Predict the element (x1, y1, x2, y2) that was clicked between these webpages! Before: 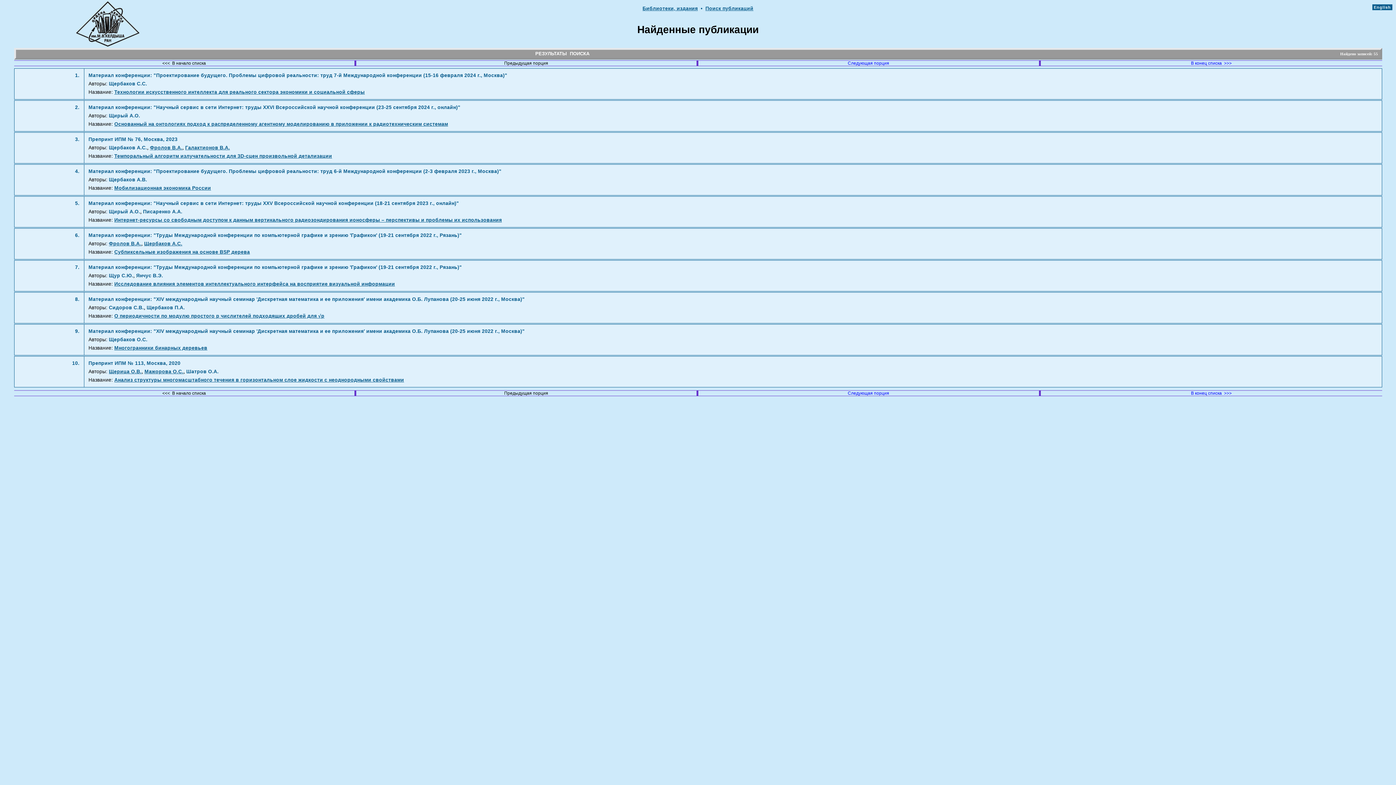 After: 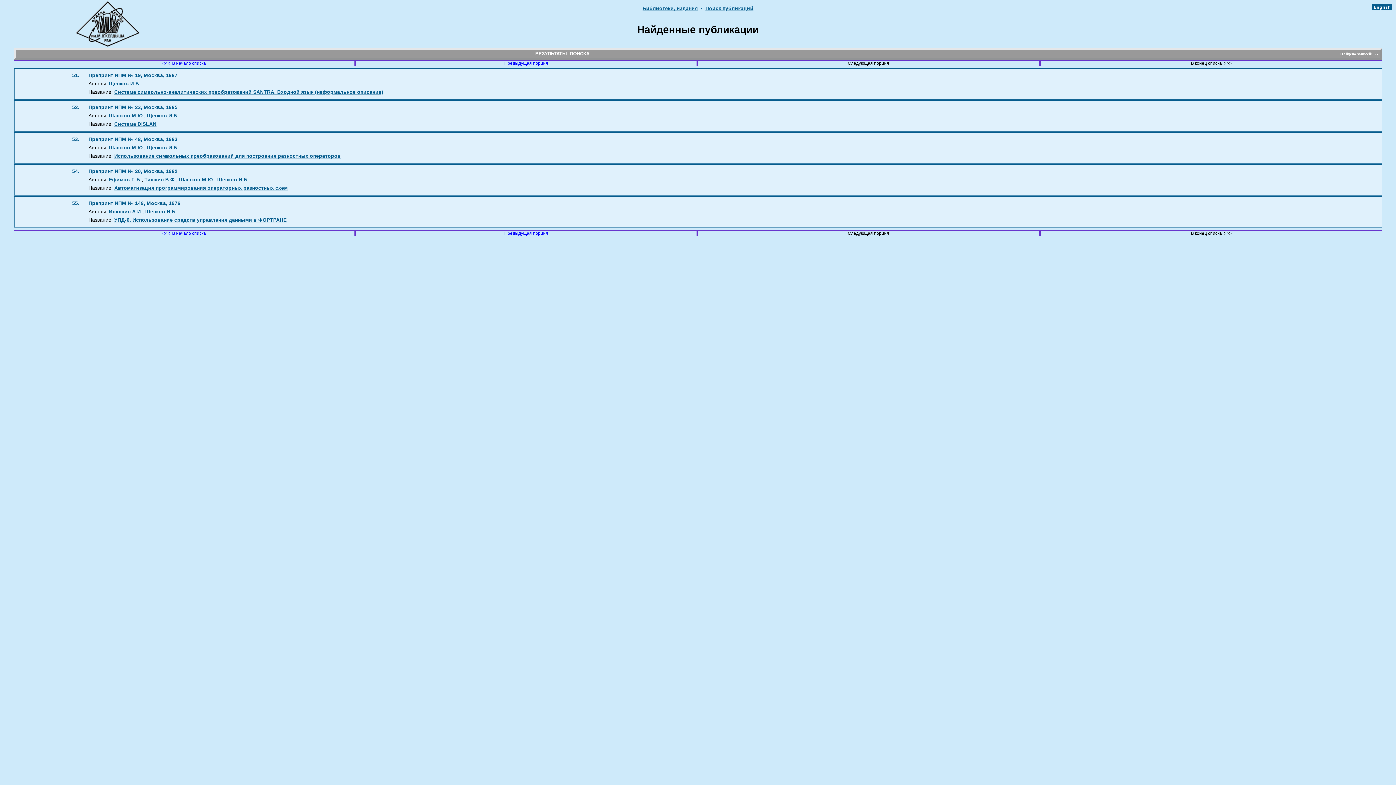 Action: bbox: (1191, 390, 1232, 396) label: В конец списка  >>>